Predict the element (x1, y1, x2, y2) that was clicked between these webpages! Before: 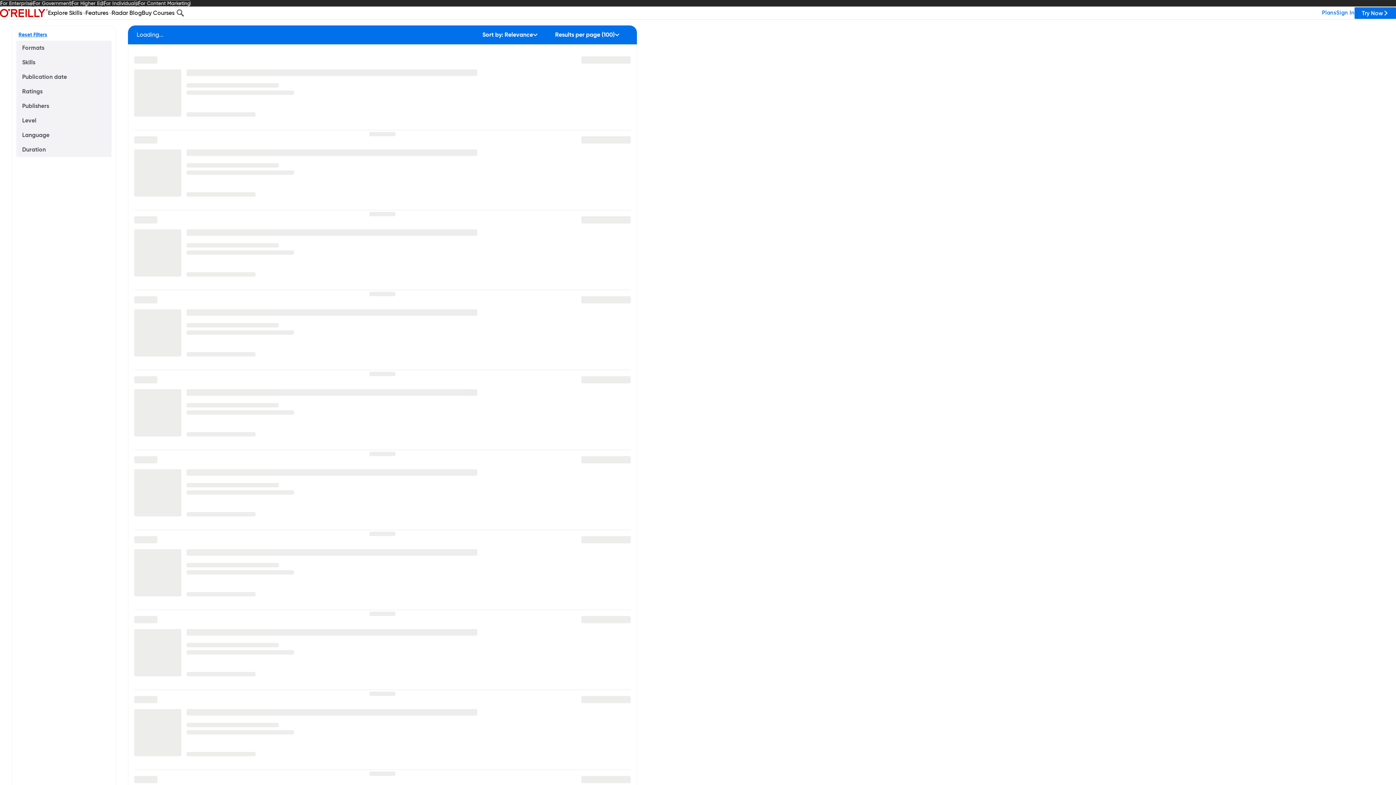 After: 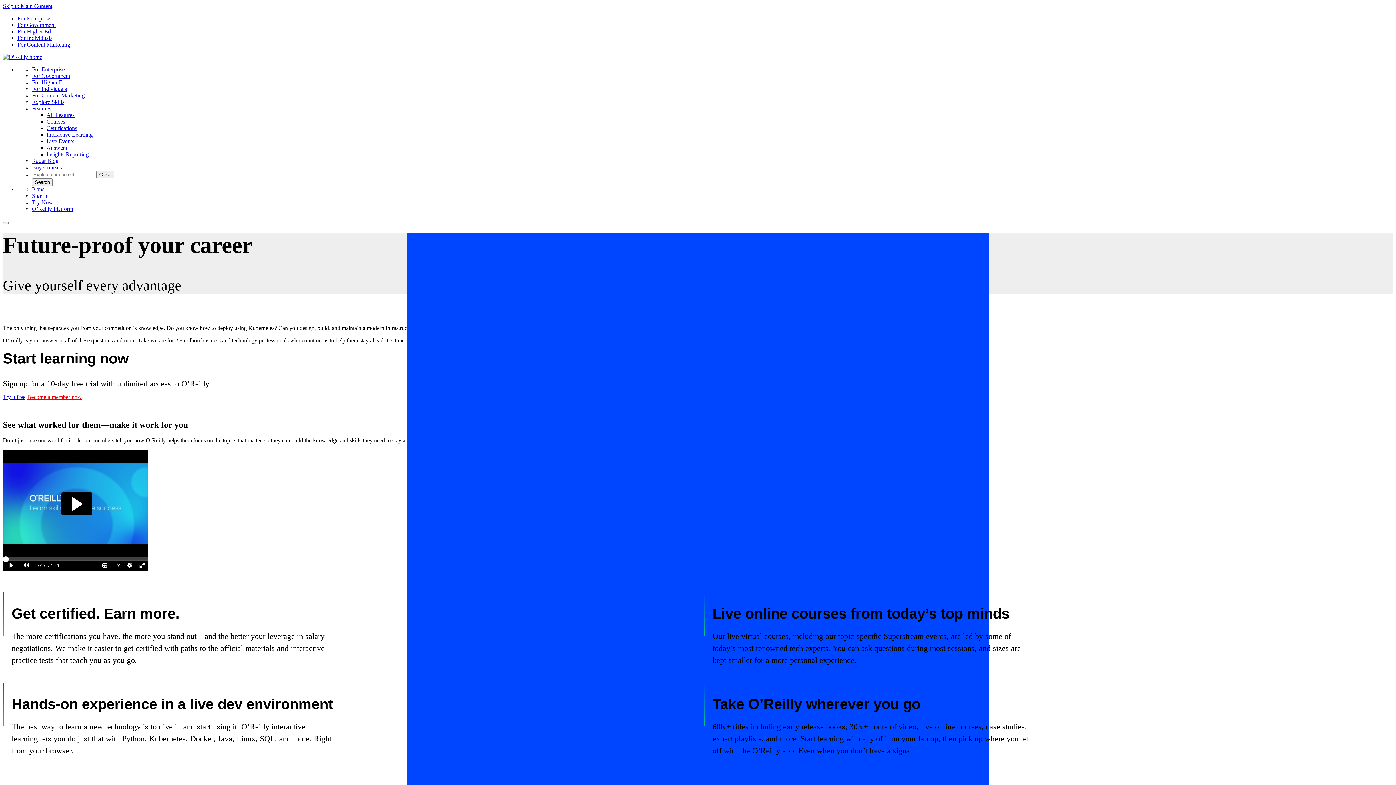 Action: label: For Individuals bbox: (103, 0, 137, 6)